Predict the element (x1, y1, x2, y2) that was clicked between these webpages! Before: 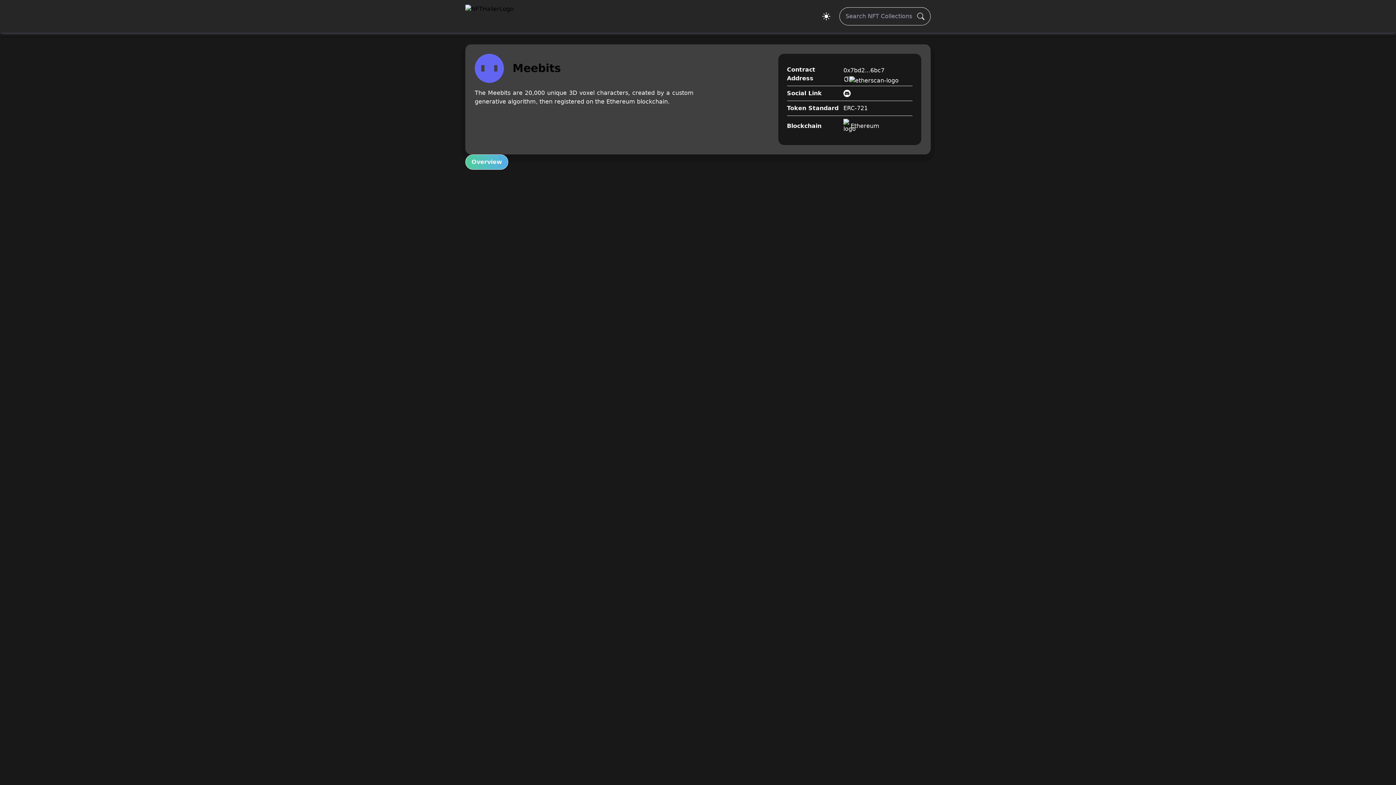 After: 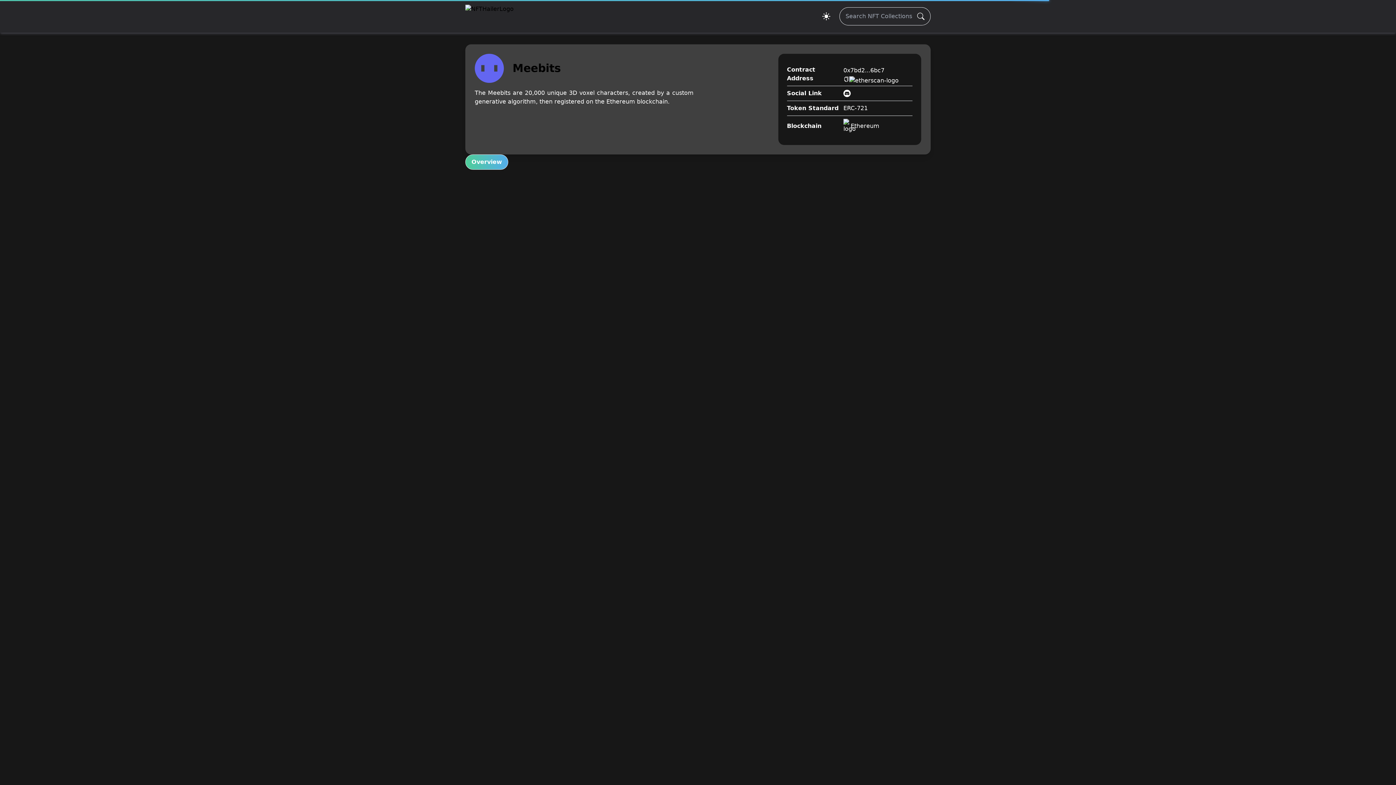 Action: bbox: (849, 76, 898, 82)